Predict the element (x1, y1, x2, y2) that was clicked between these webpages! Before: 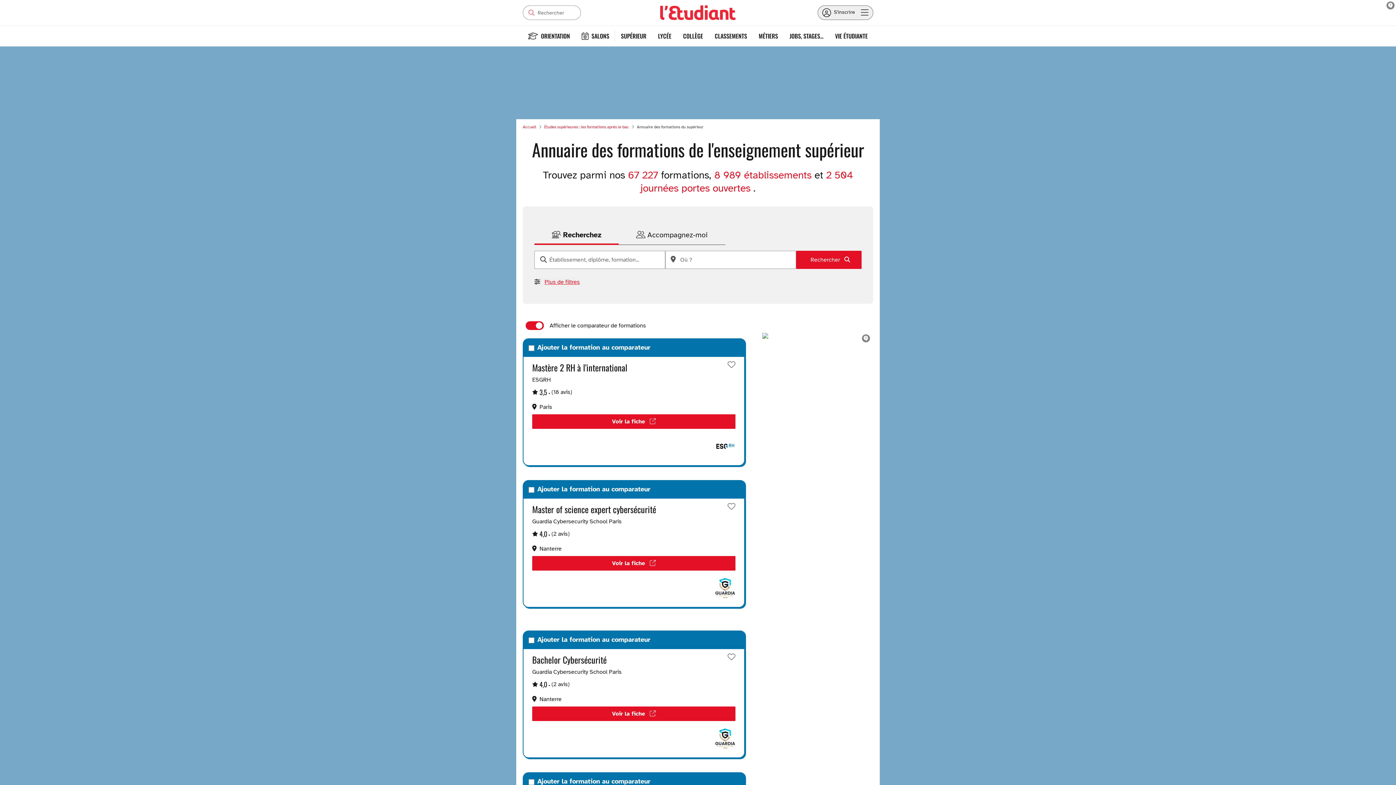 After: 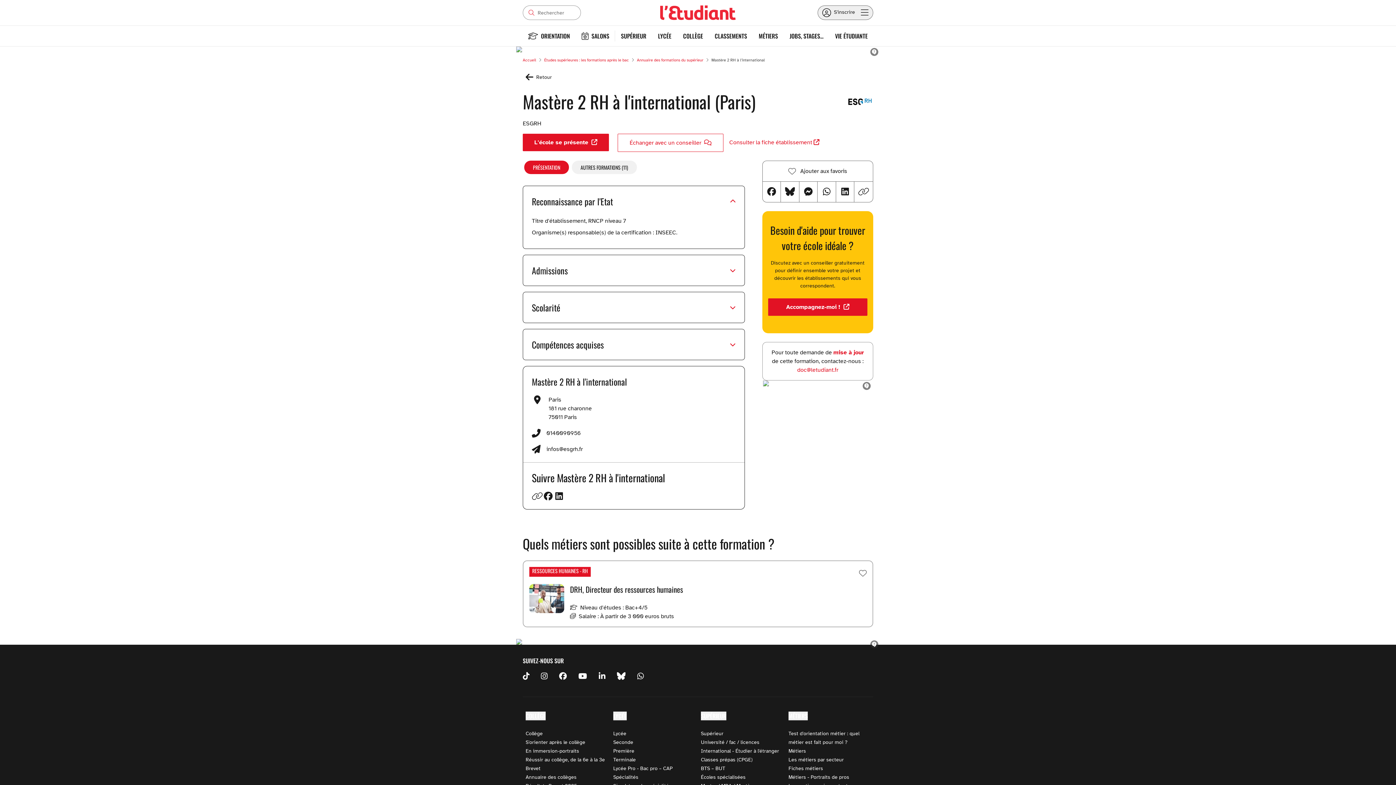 Action: label: Mastère 2 RH à l'international bbox: (532, 361, 627, 374)